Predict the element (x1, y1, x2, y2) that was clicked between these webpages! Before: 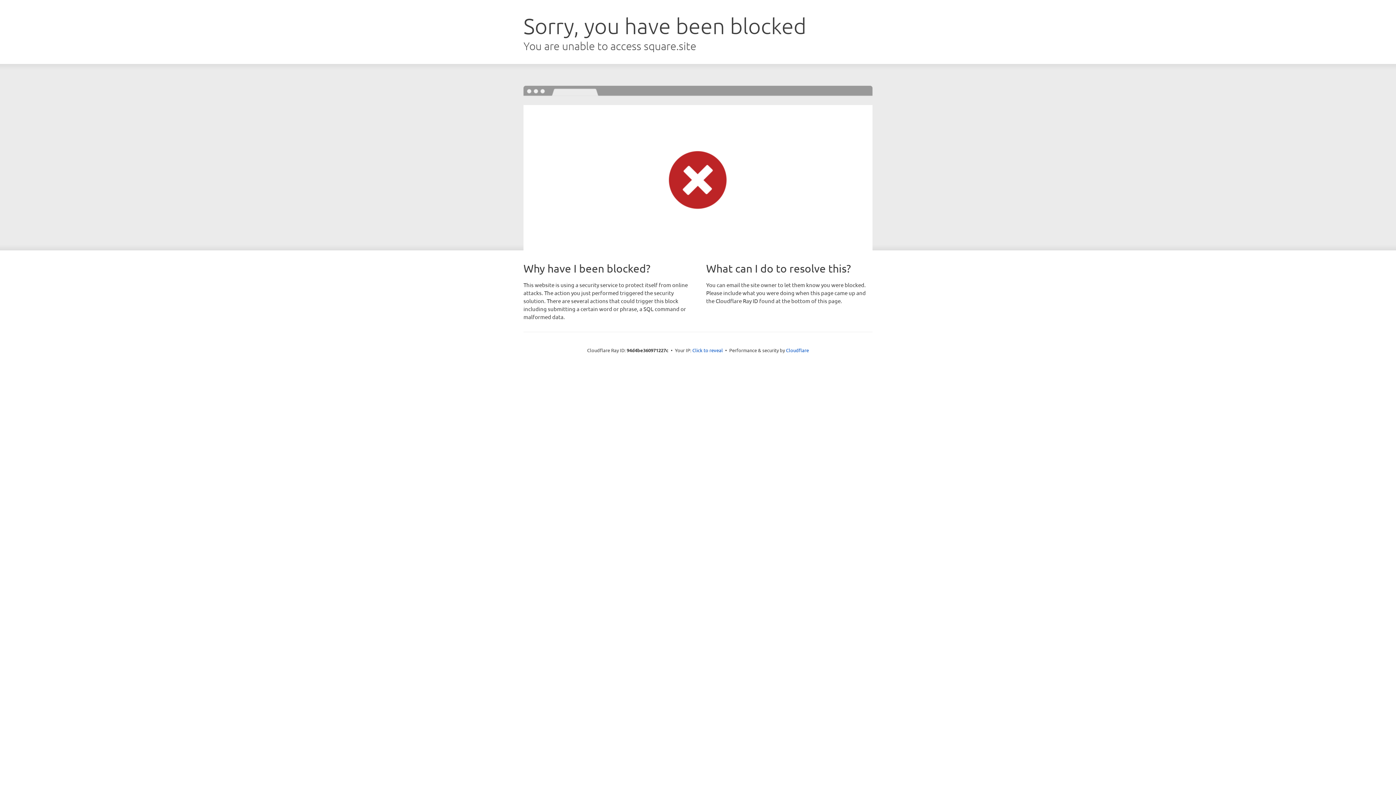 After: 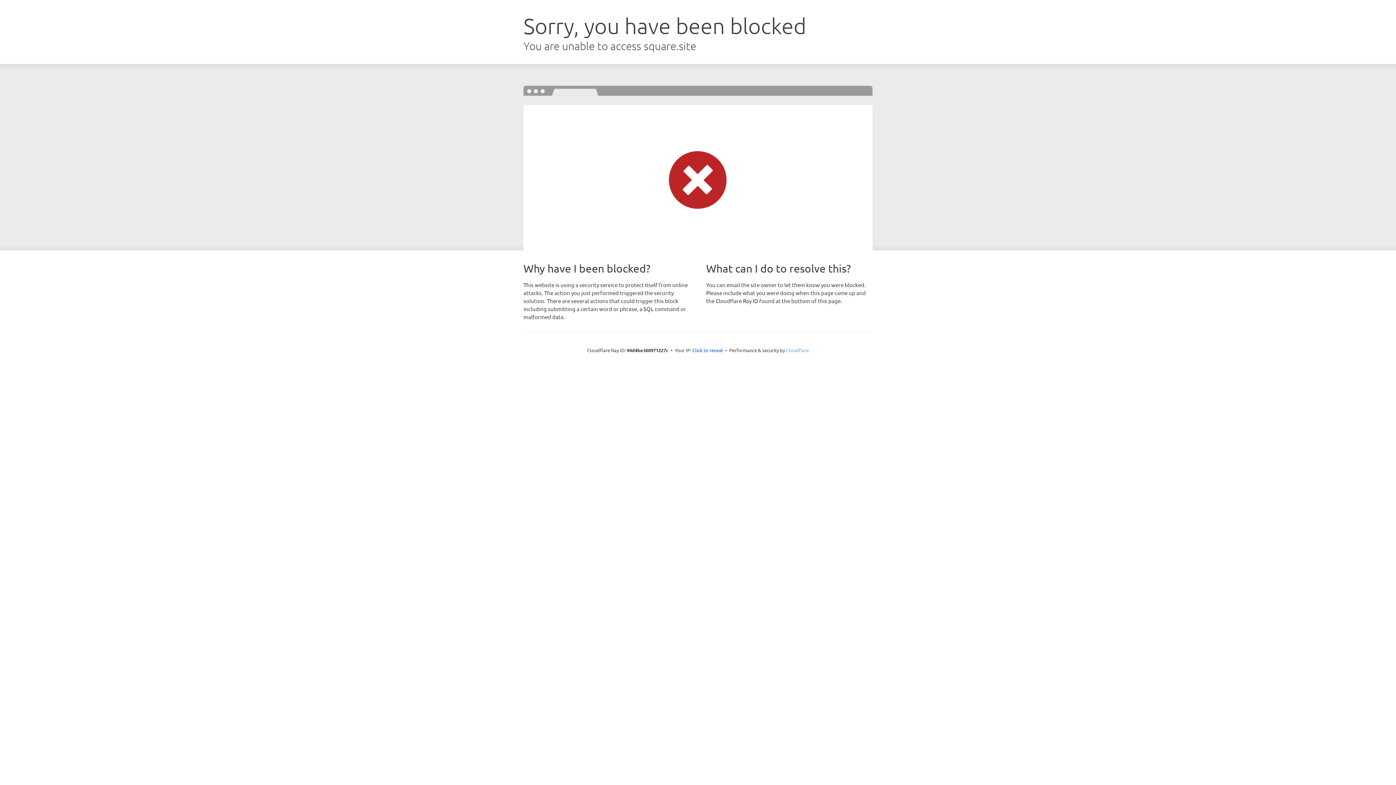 Action: bbox: (786, 347, 809, 353) label: Cloudflare